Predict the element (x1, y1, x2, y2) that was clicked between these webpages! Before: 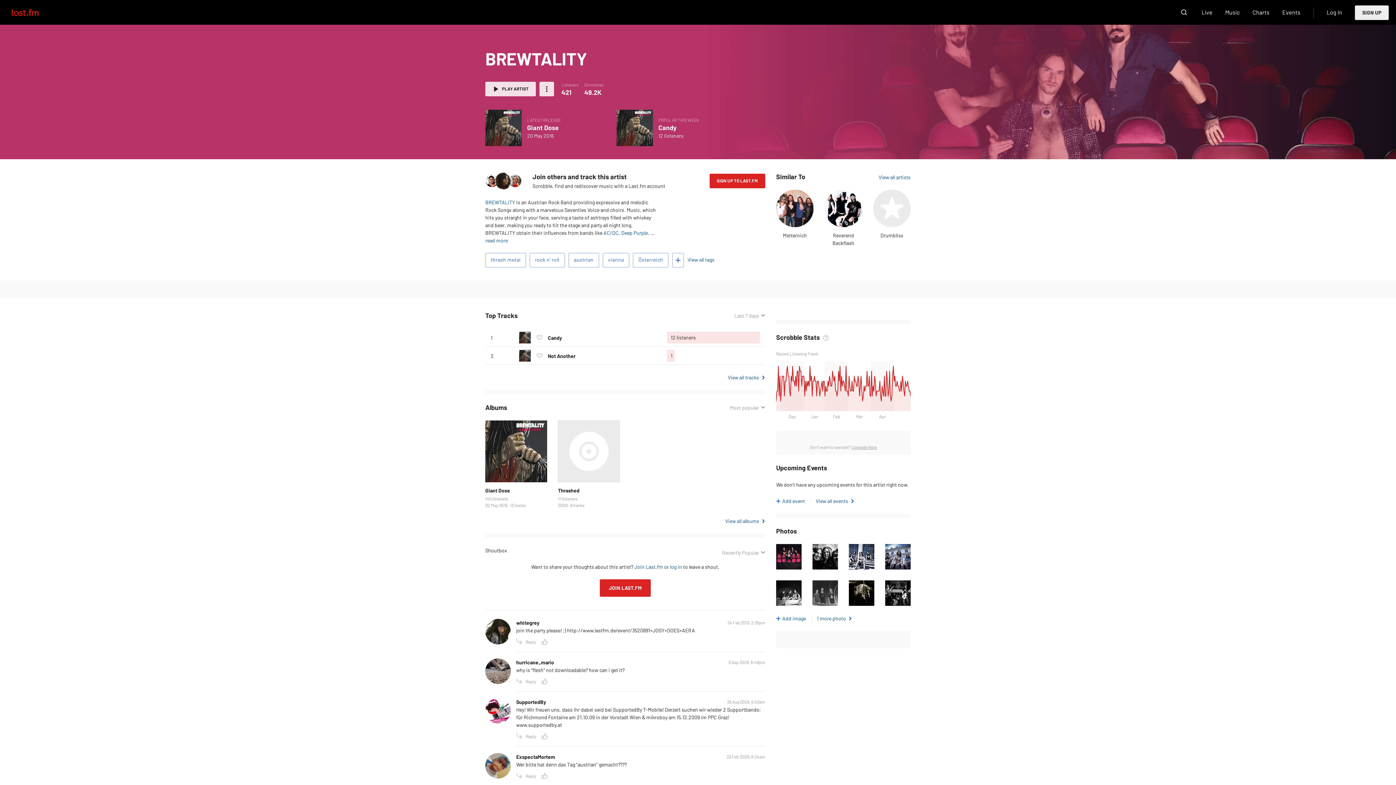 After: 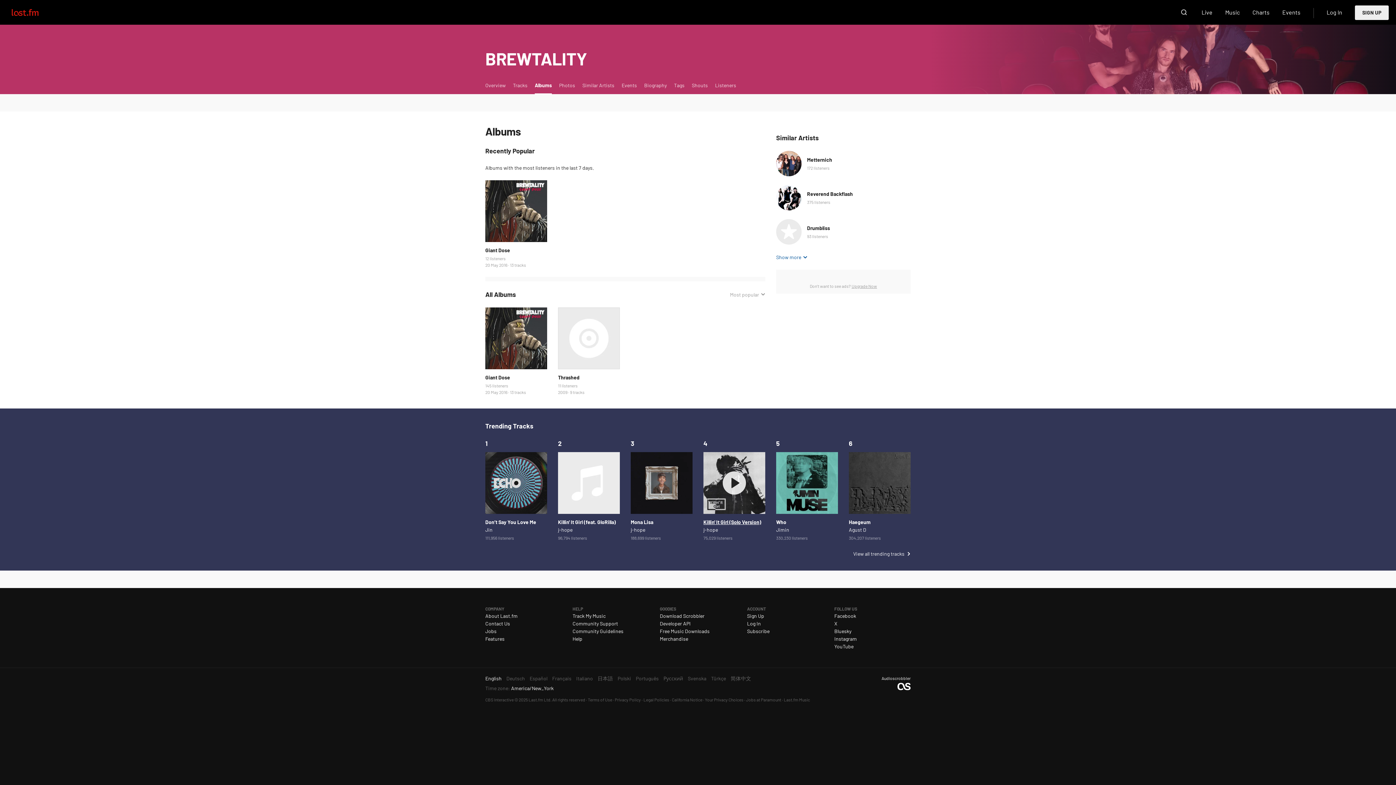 Action: bbox: (725, 517, 765, 525) label: View all albums